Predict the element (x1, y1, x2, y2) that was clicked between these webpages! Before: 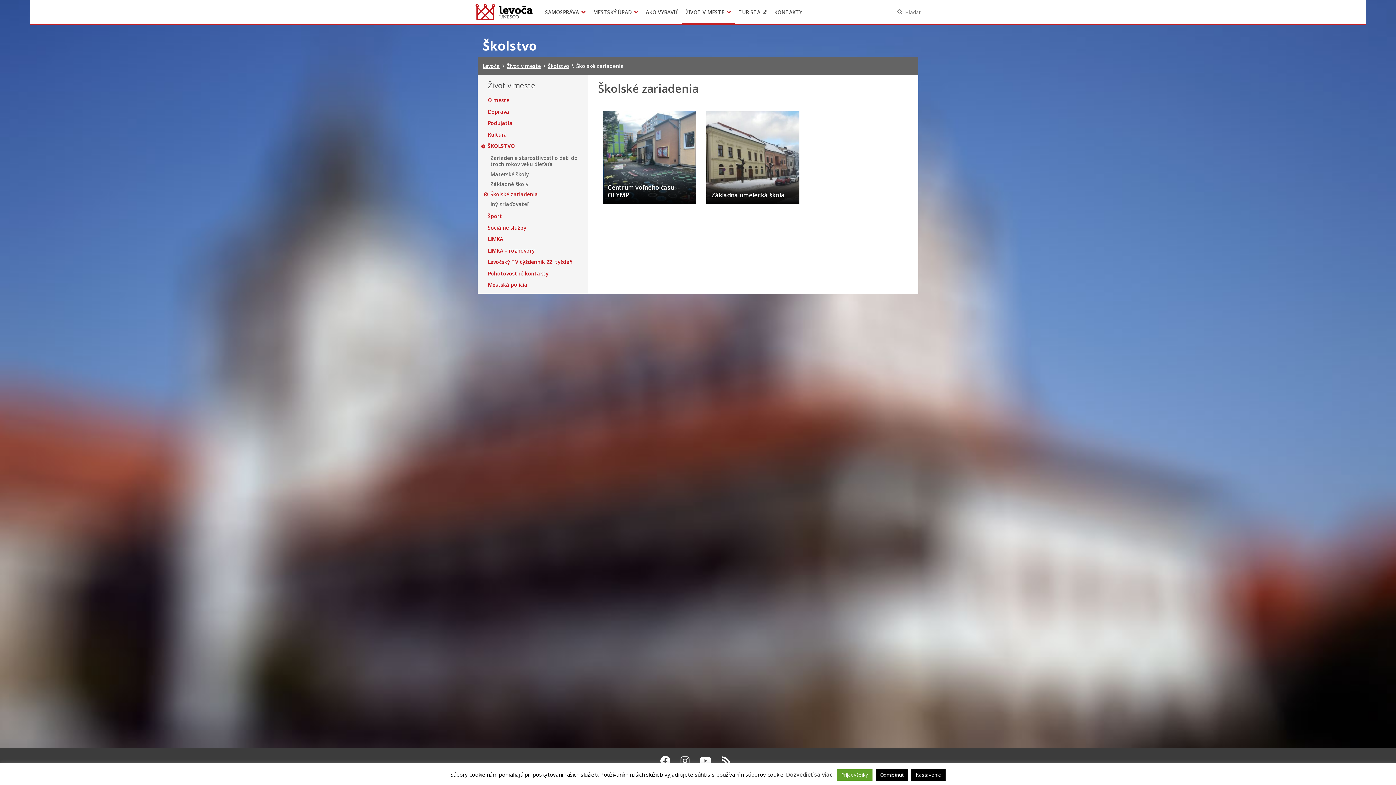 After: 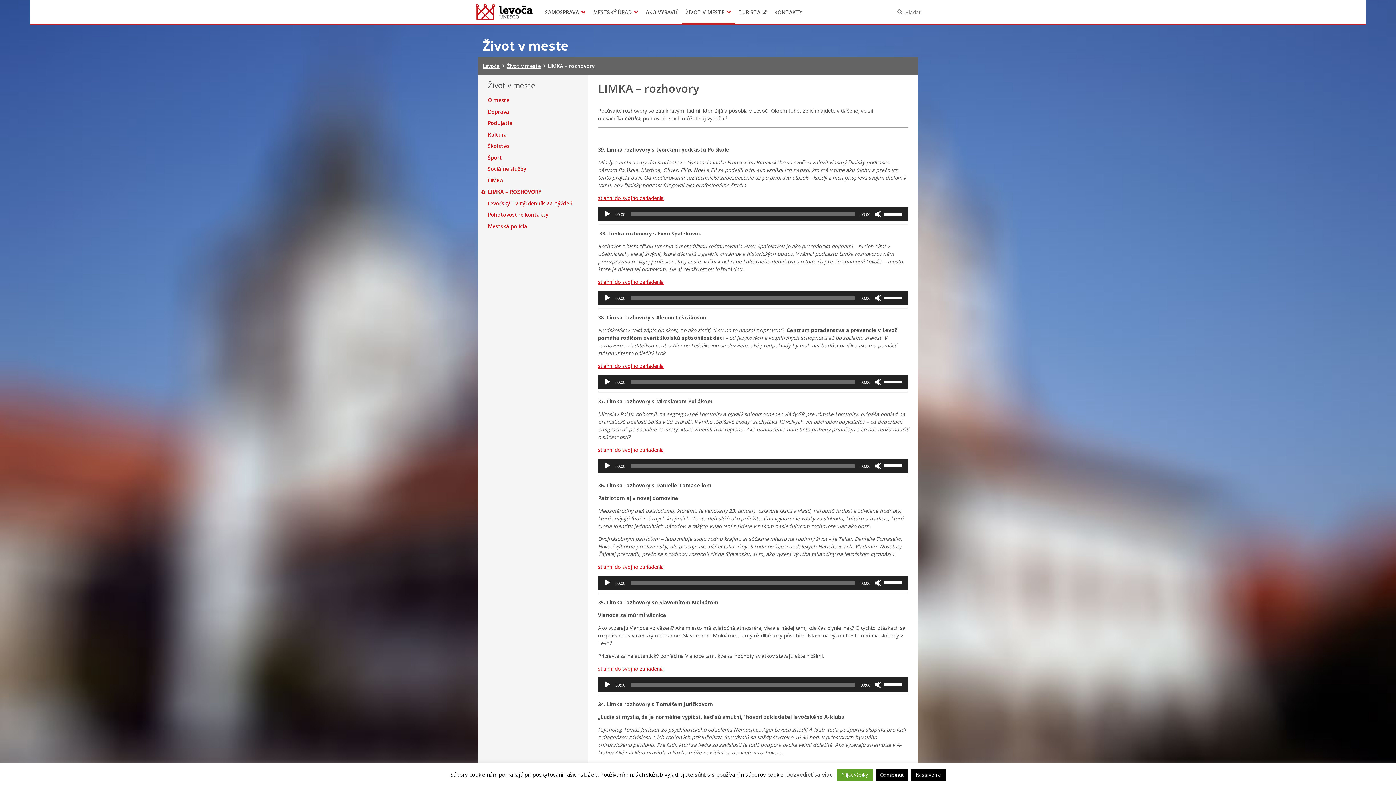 Action: label: LIMKA – rozhovory bbox: (488, 247, 534, 253)